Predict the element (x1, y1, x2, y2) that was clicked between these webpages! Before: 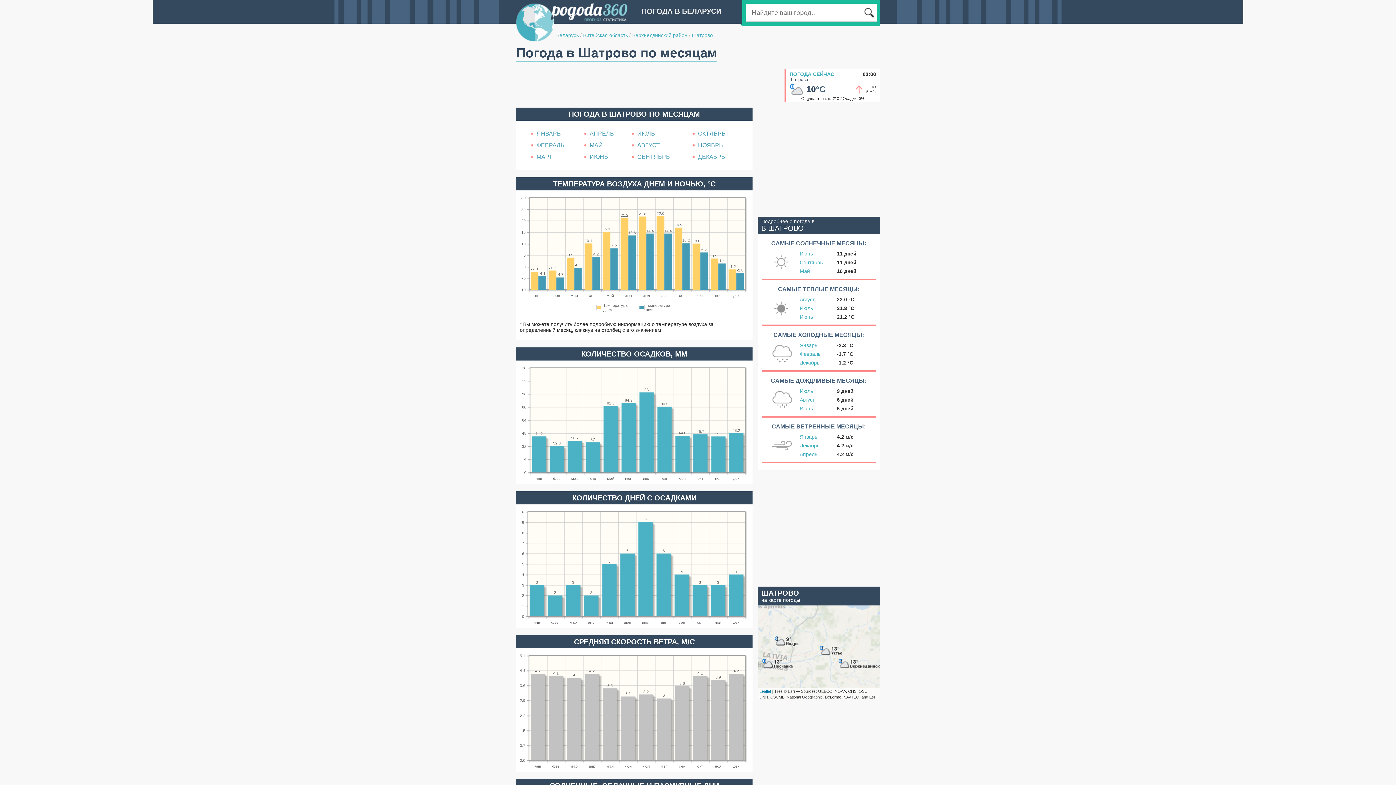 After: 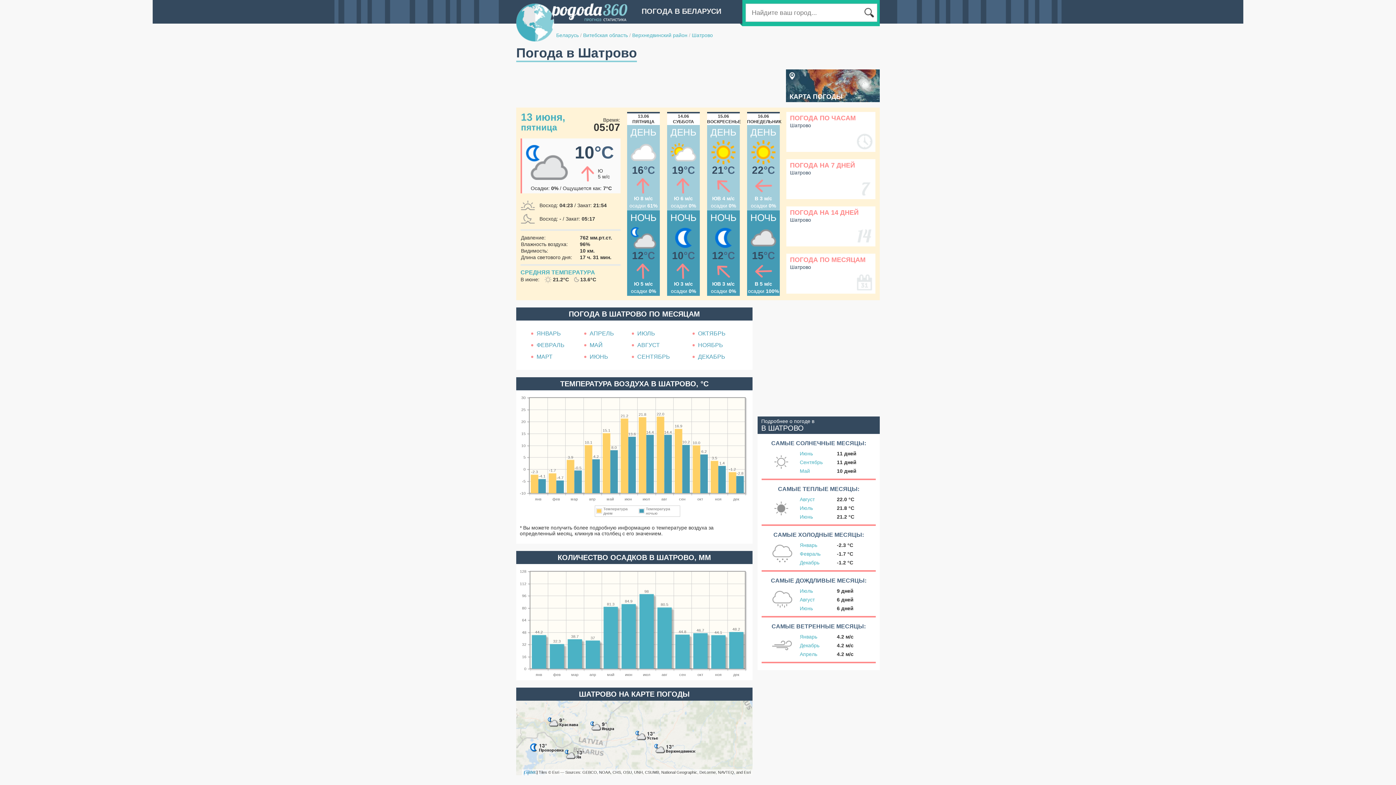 Action: bbox: (789, 71, 834, 77) label: ПОГОДА СЕЙЧАС